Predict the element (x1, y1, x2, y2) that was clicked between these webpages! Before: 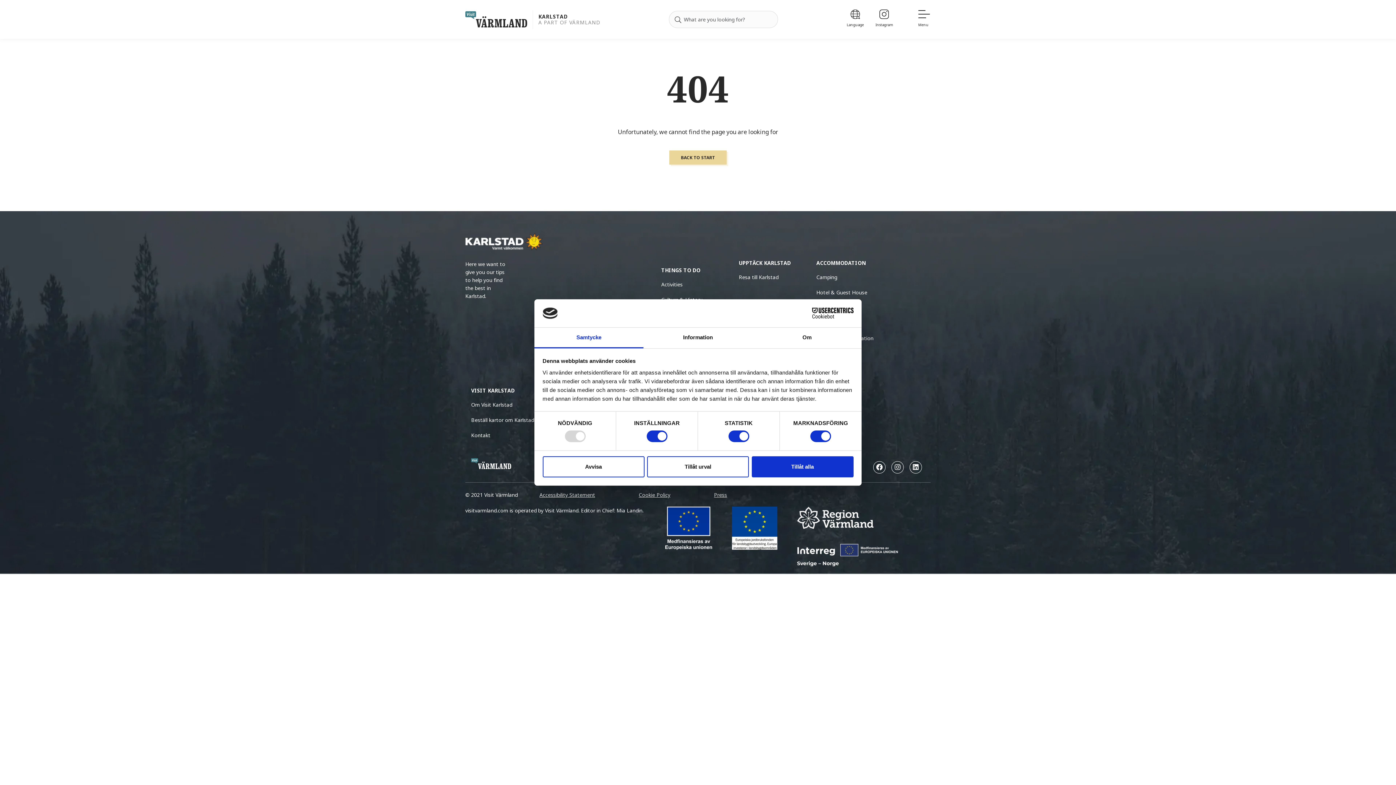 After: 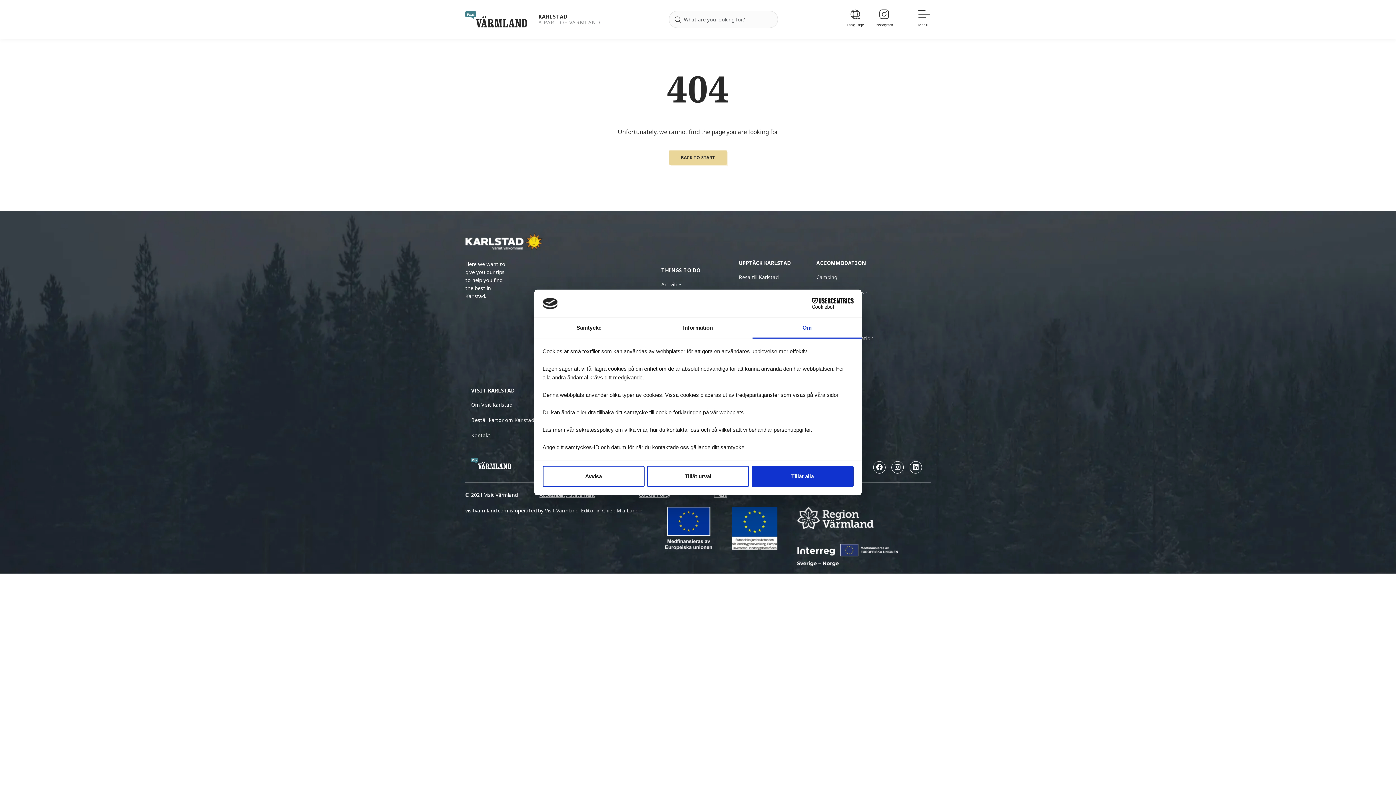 Action: label: Om bbox: (752, 327, 861, 348)